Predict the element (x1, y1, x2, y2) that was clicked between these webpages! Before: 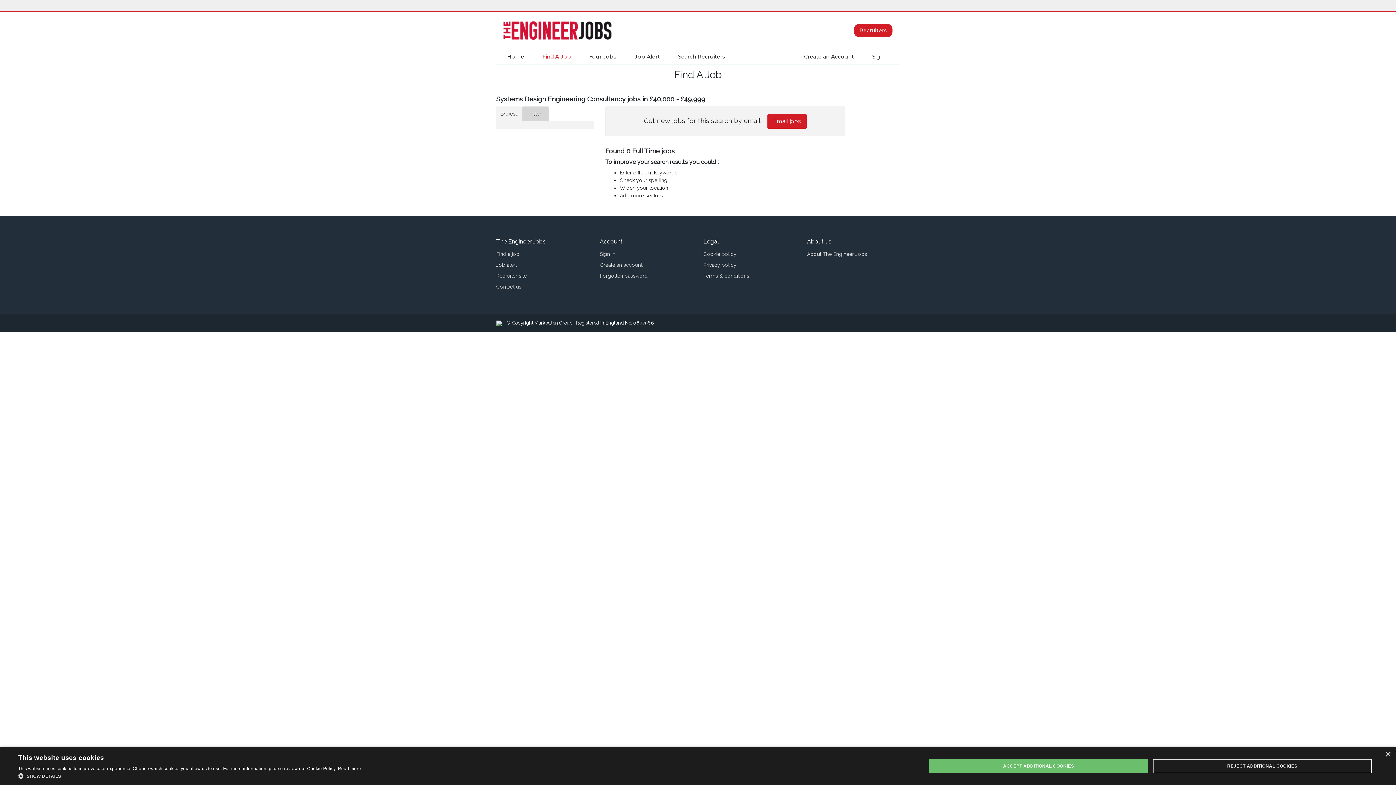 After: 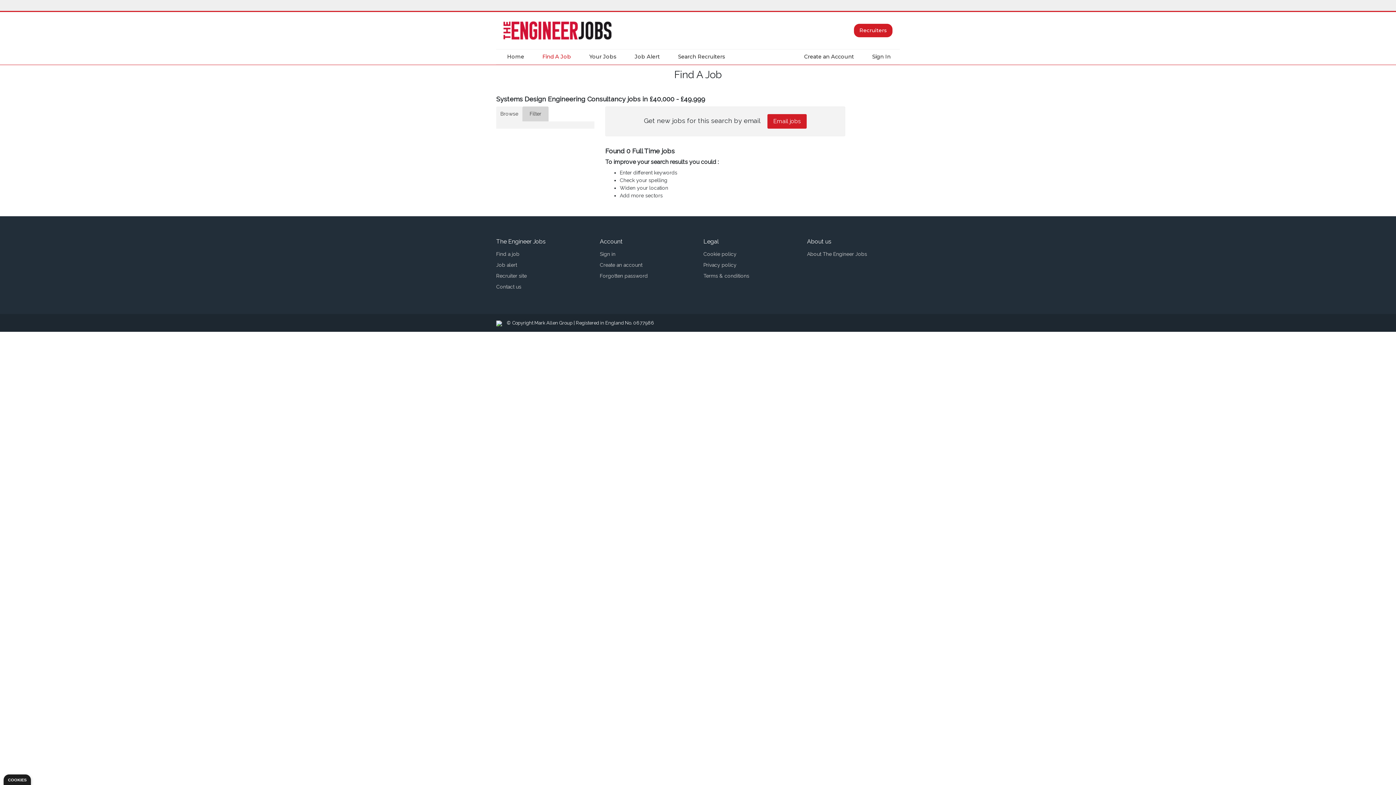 Action: label: Close bbox: (1385, 752, 1390, 757)